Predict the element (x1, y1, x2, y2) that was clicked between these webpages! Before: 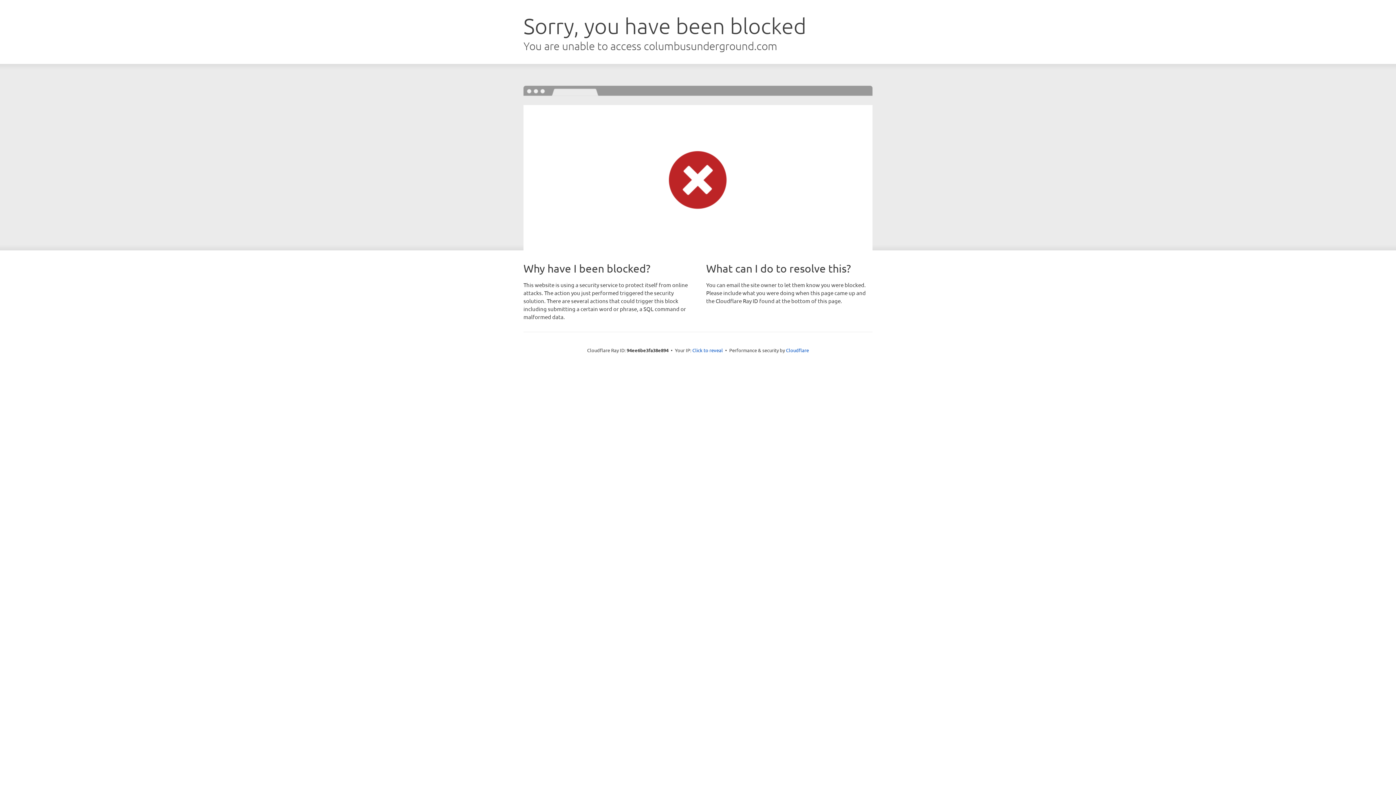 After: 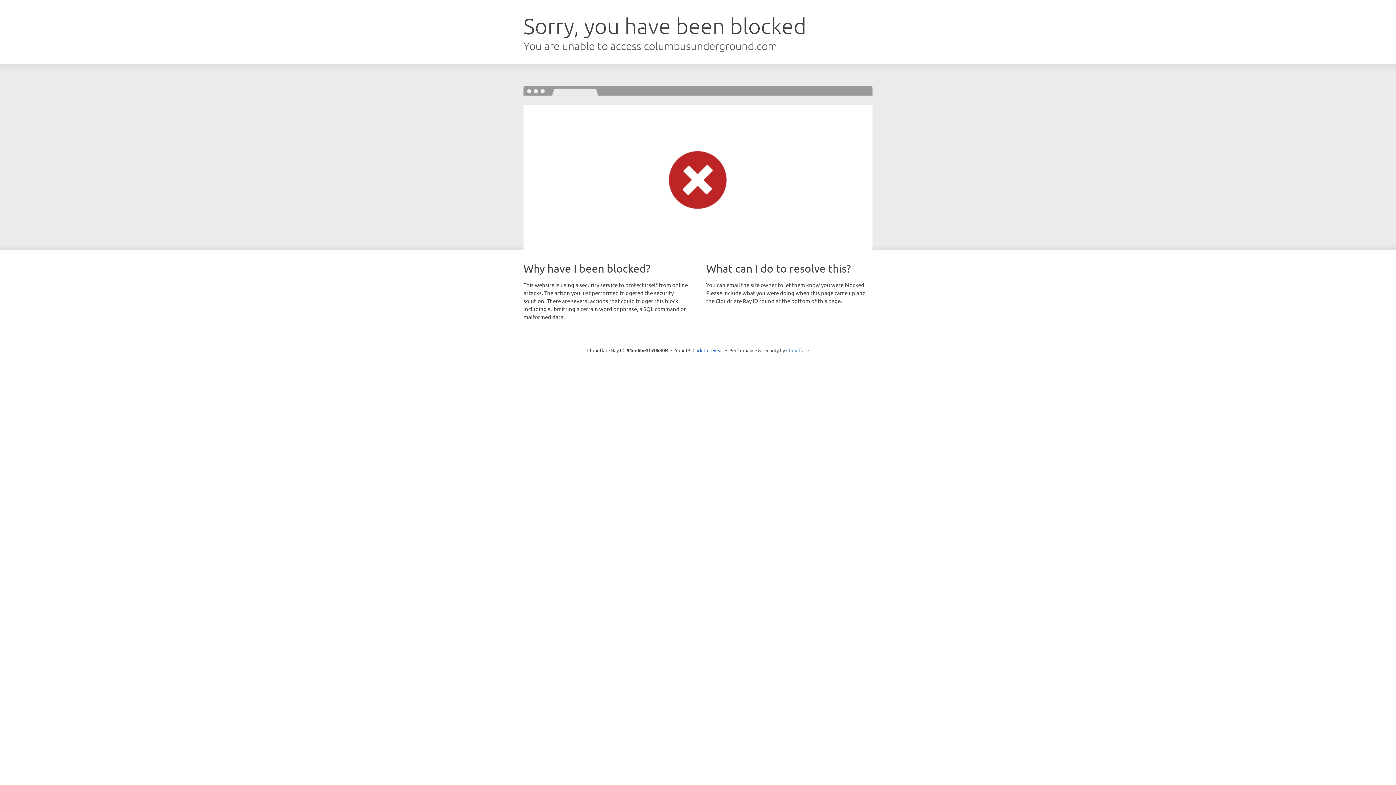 Action: bbox: (786, 347, 809, 353) label: Cloudflare